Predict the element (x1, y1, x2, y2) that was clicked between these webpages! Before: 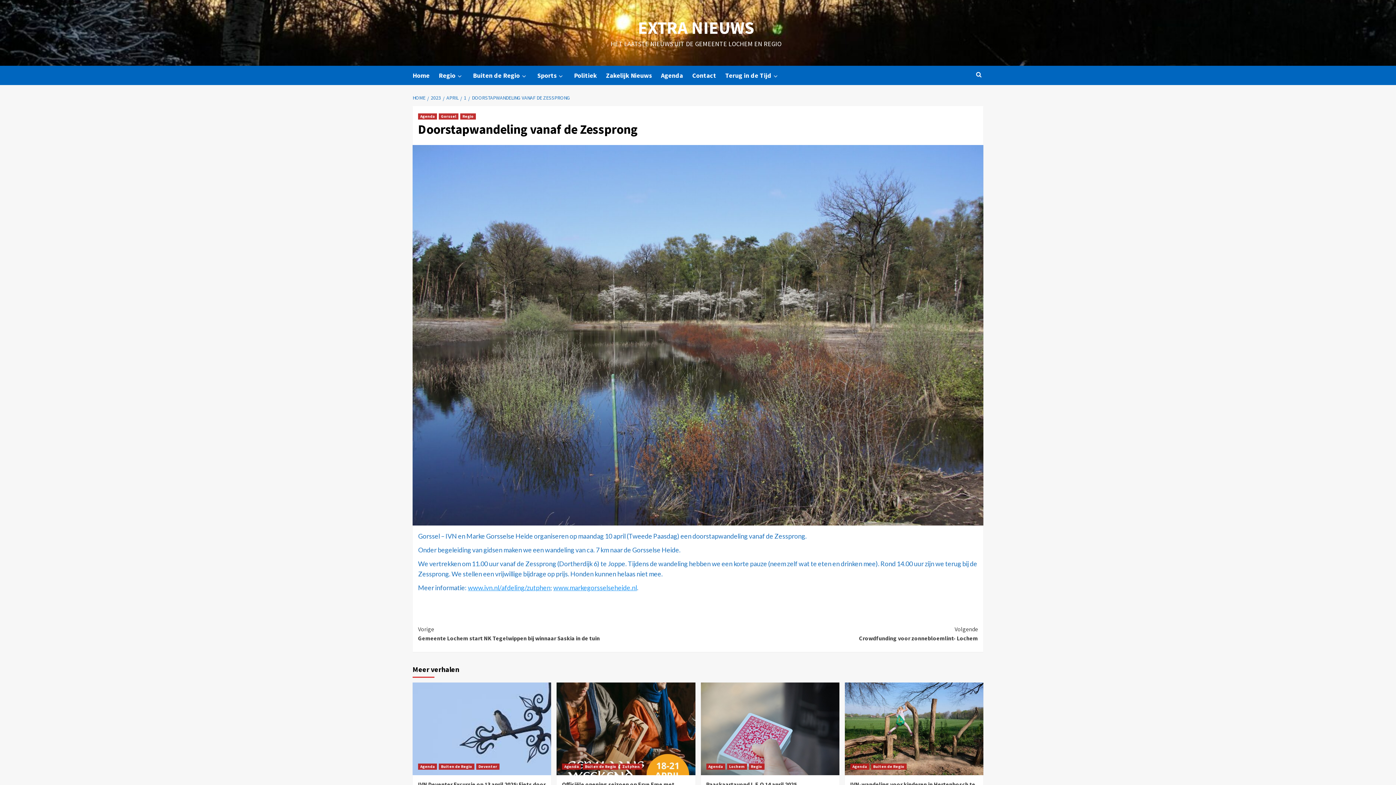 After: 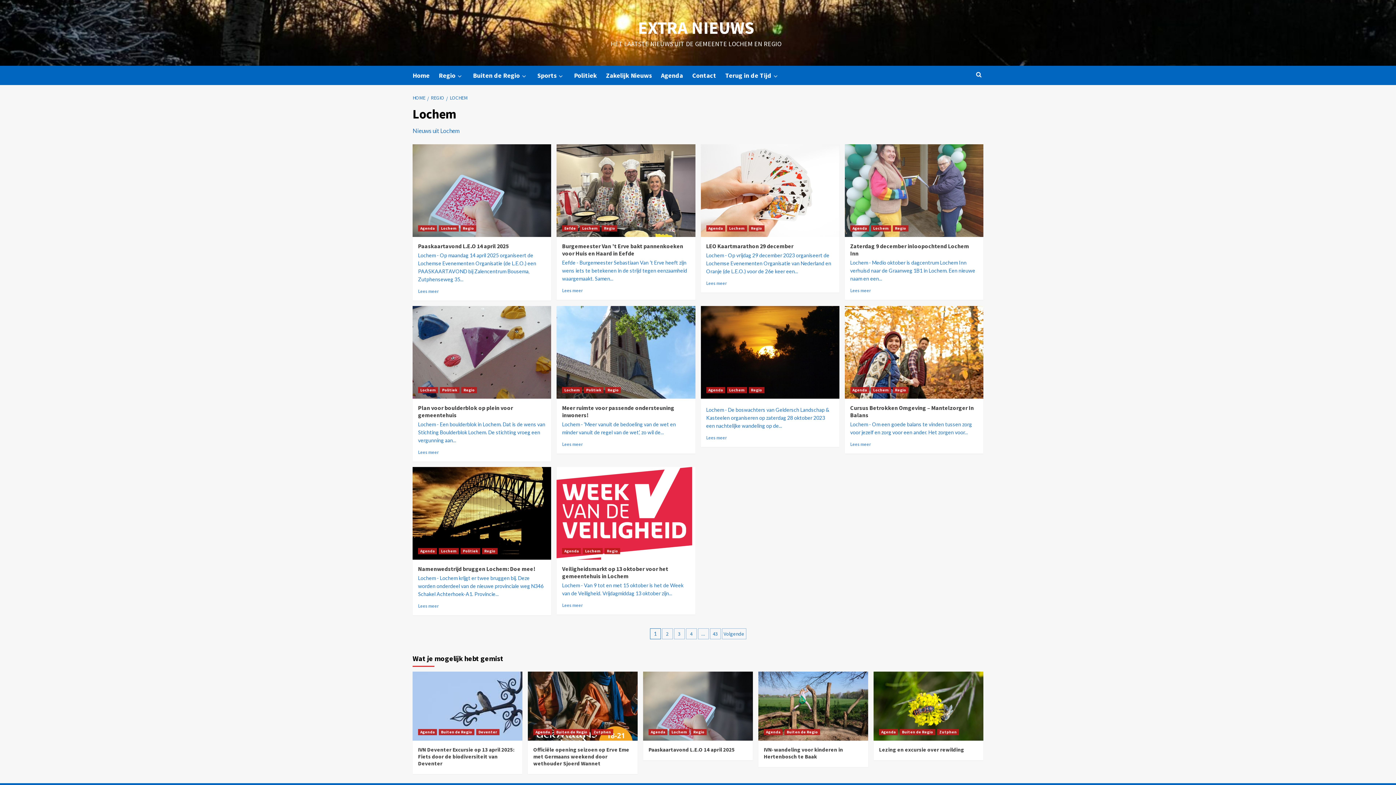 Action: bbox: (727, 763, 747, 770) label: Lochem